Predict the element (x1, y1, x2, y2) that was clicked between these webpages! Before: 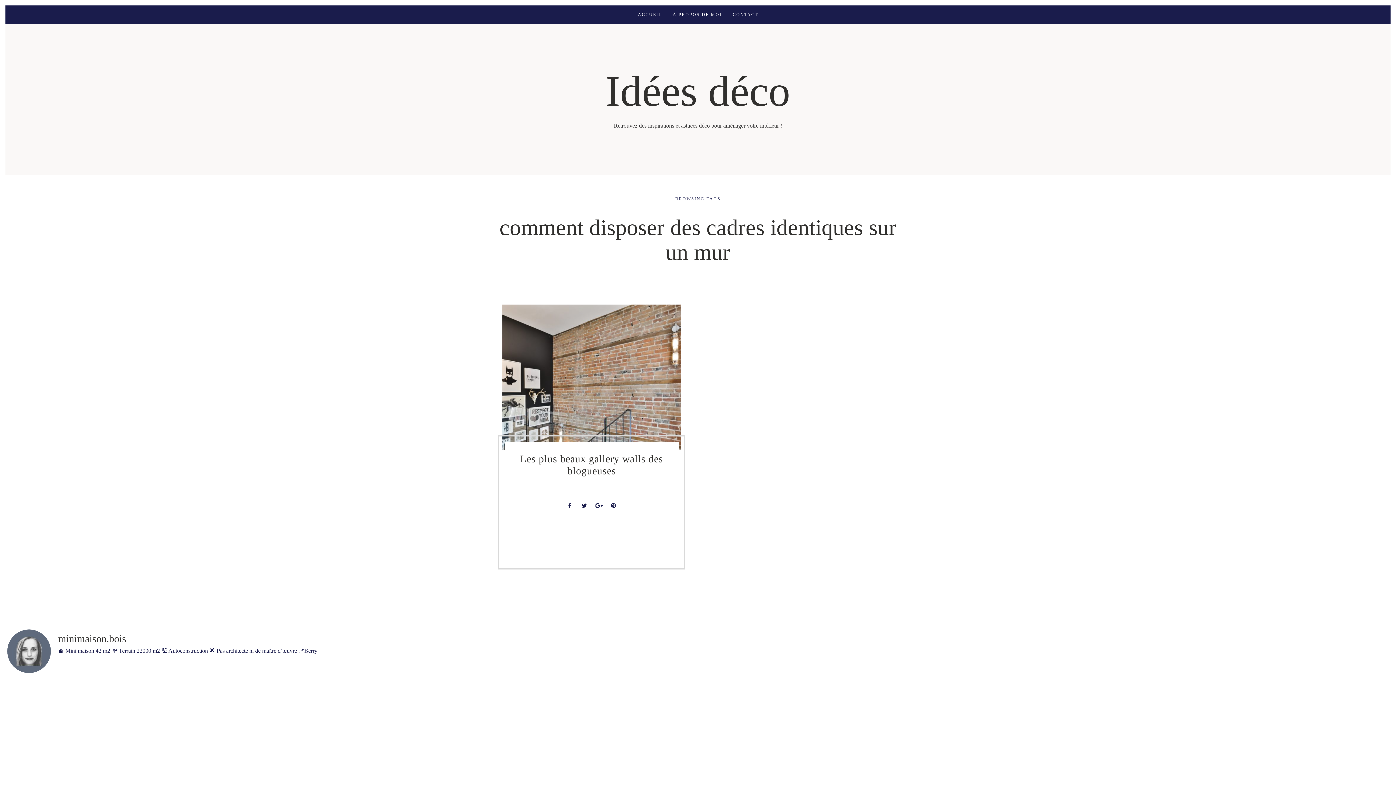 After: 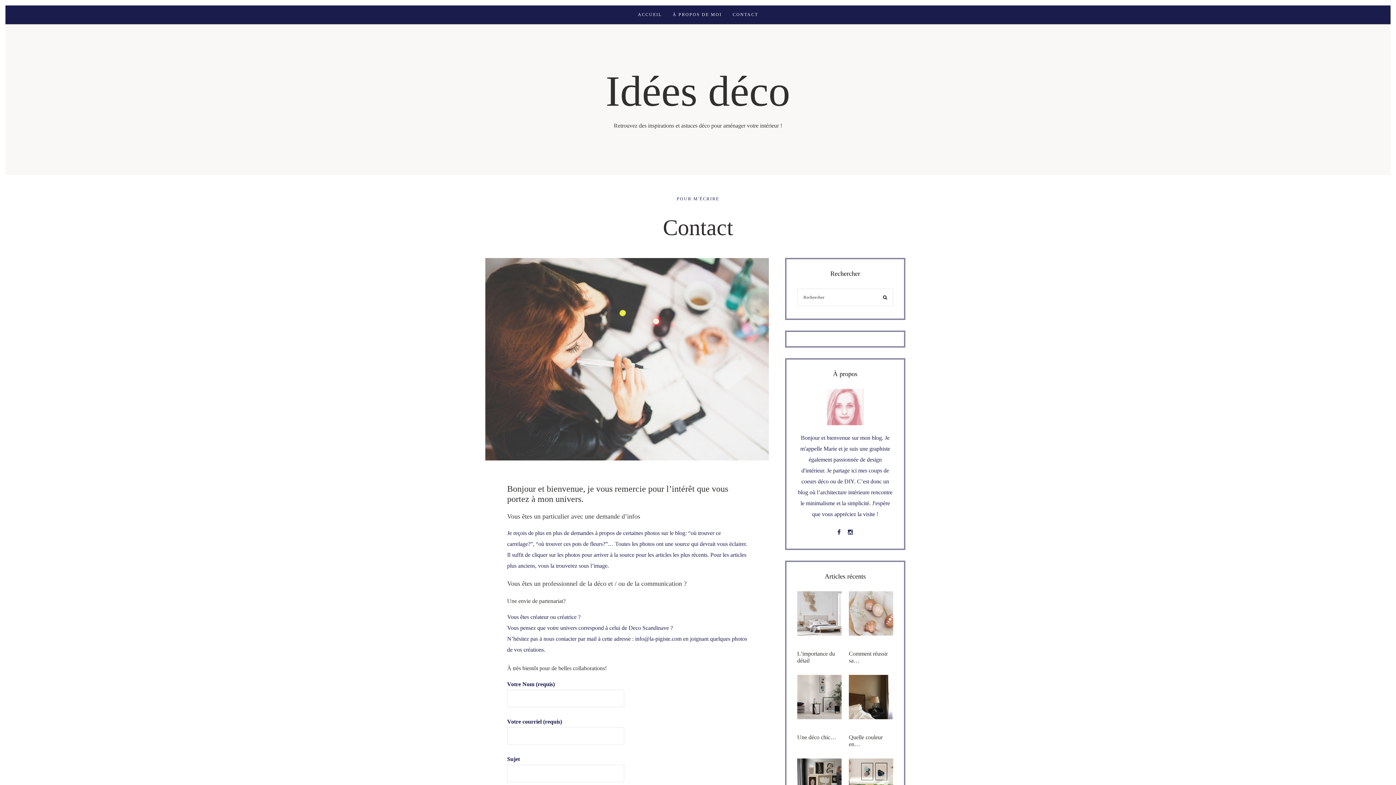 Action: label: CONTACT bbox: (732, 10, 758, 18)